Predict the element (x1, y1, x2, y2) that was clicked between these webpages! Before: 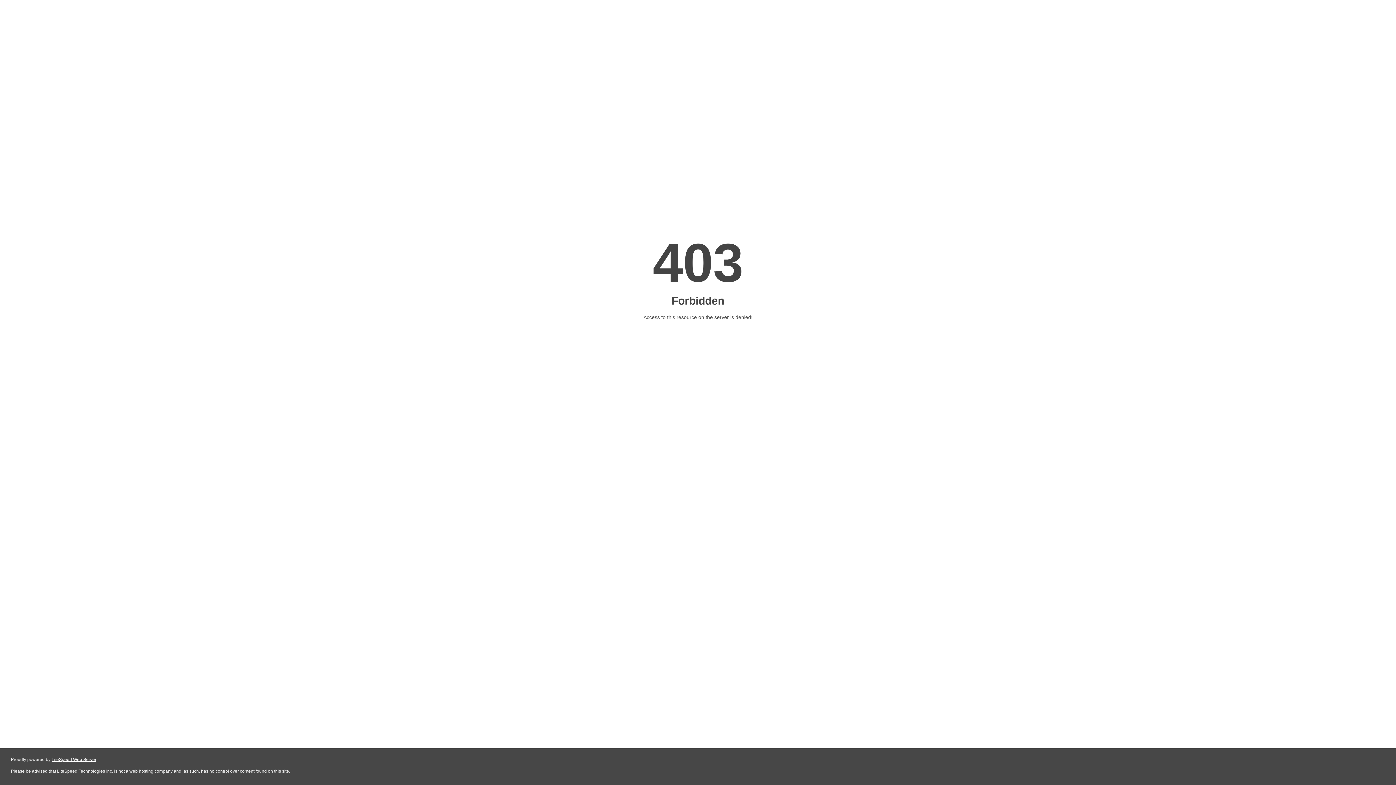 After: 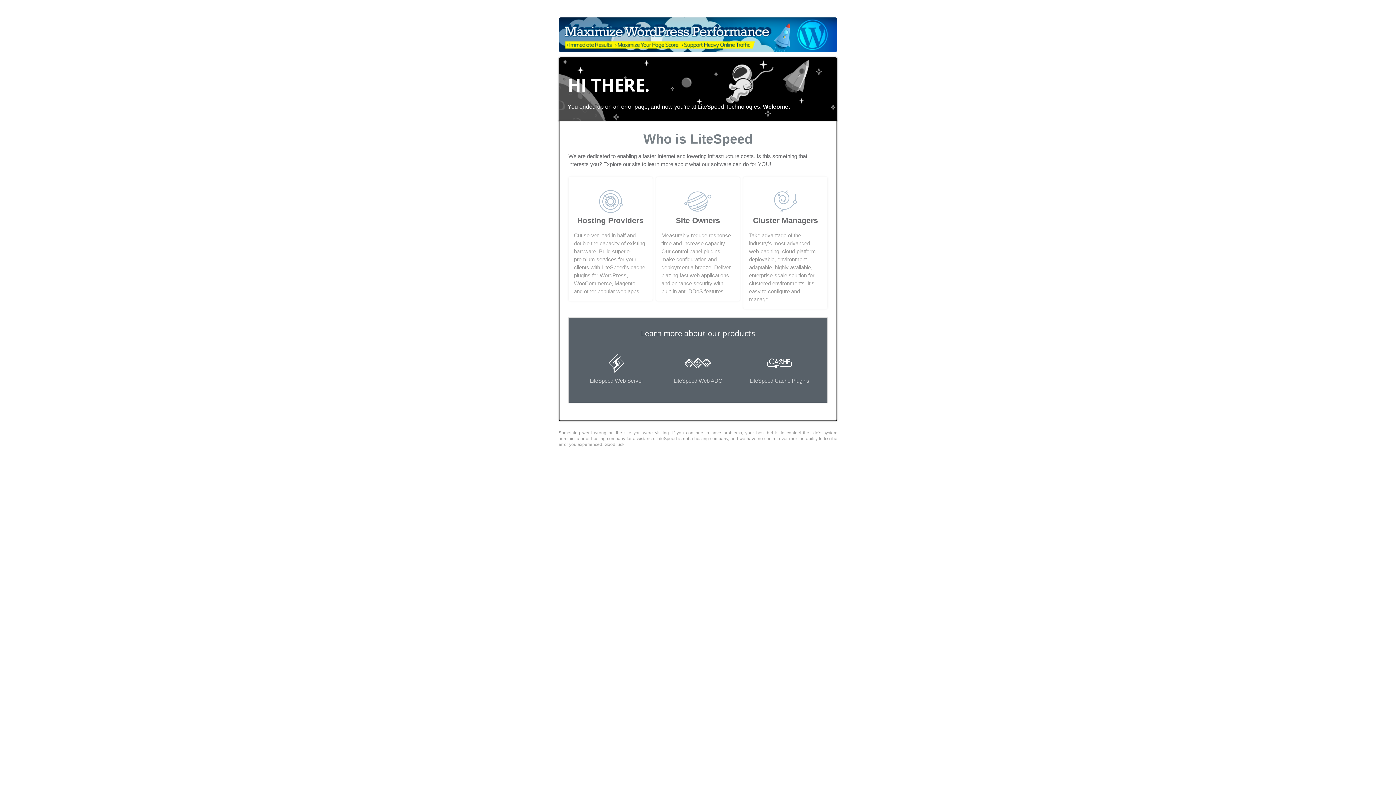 Action: label: LiteSpeed Web Server bbox: (51, 757, 96, 762)